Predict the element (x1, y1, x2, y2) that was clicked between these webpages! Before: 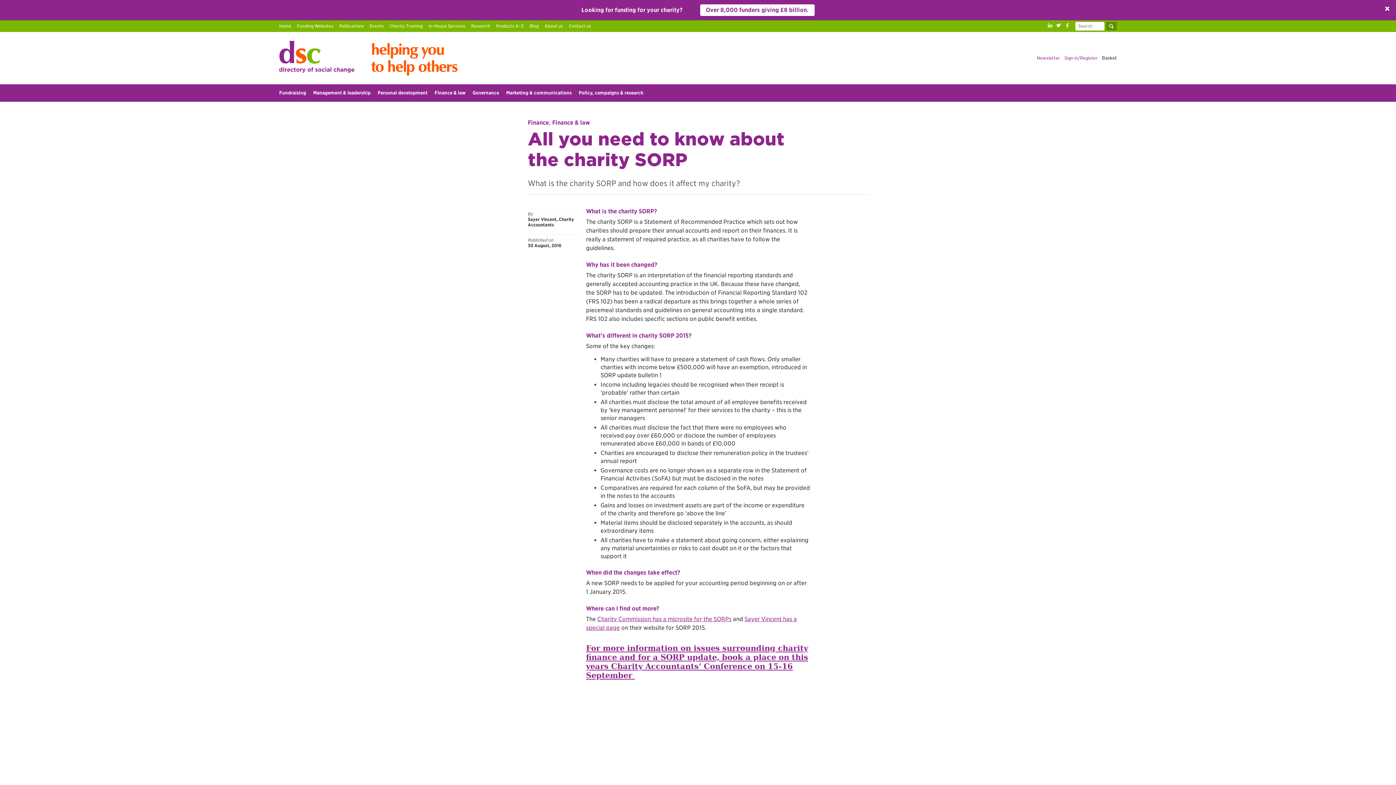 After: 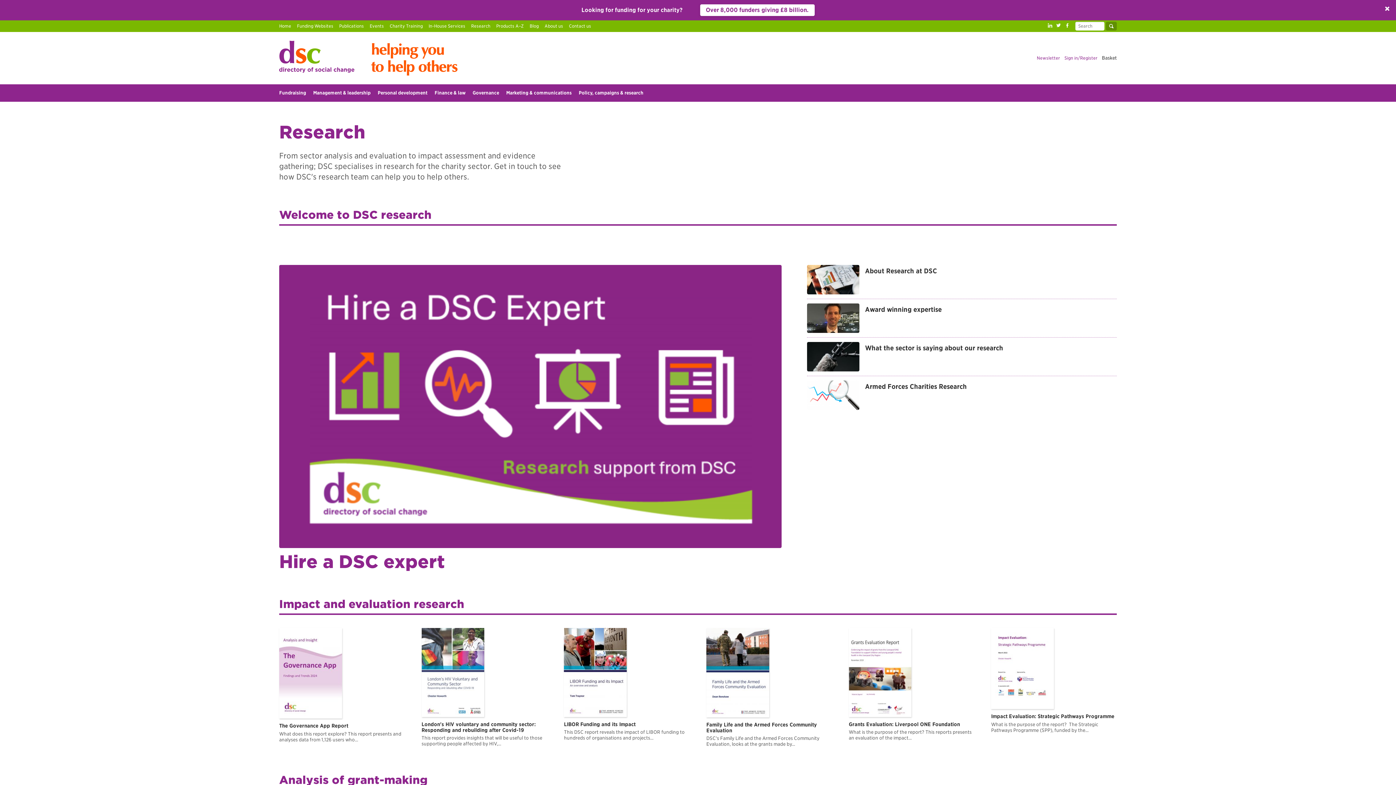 Action: label: Research bbox: (471, 21, 490, 30)